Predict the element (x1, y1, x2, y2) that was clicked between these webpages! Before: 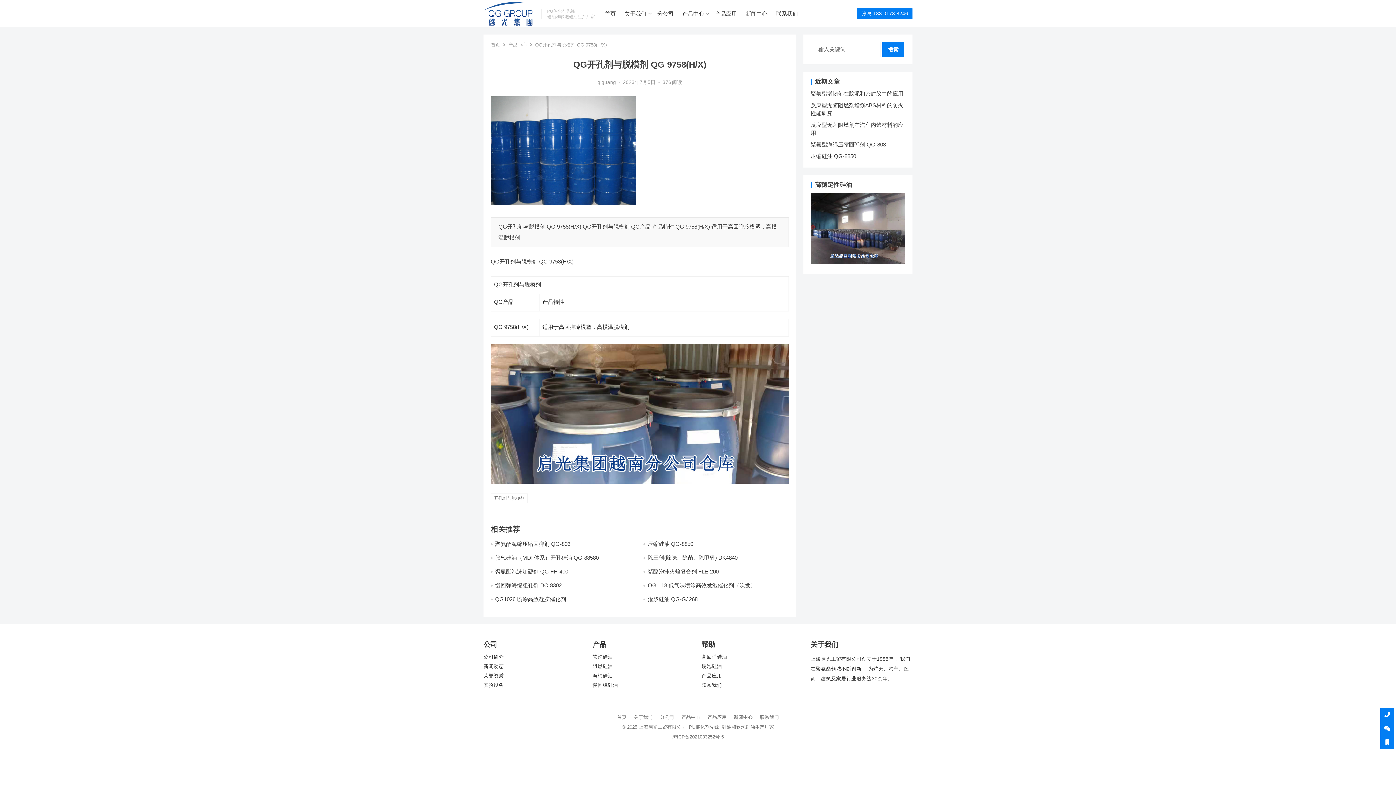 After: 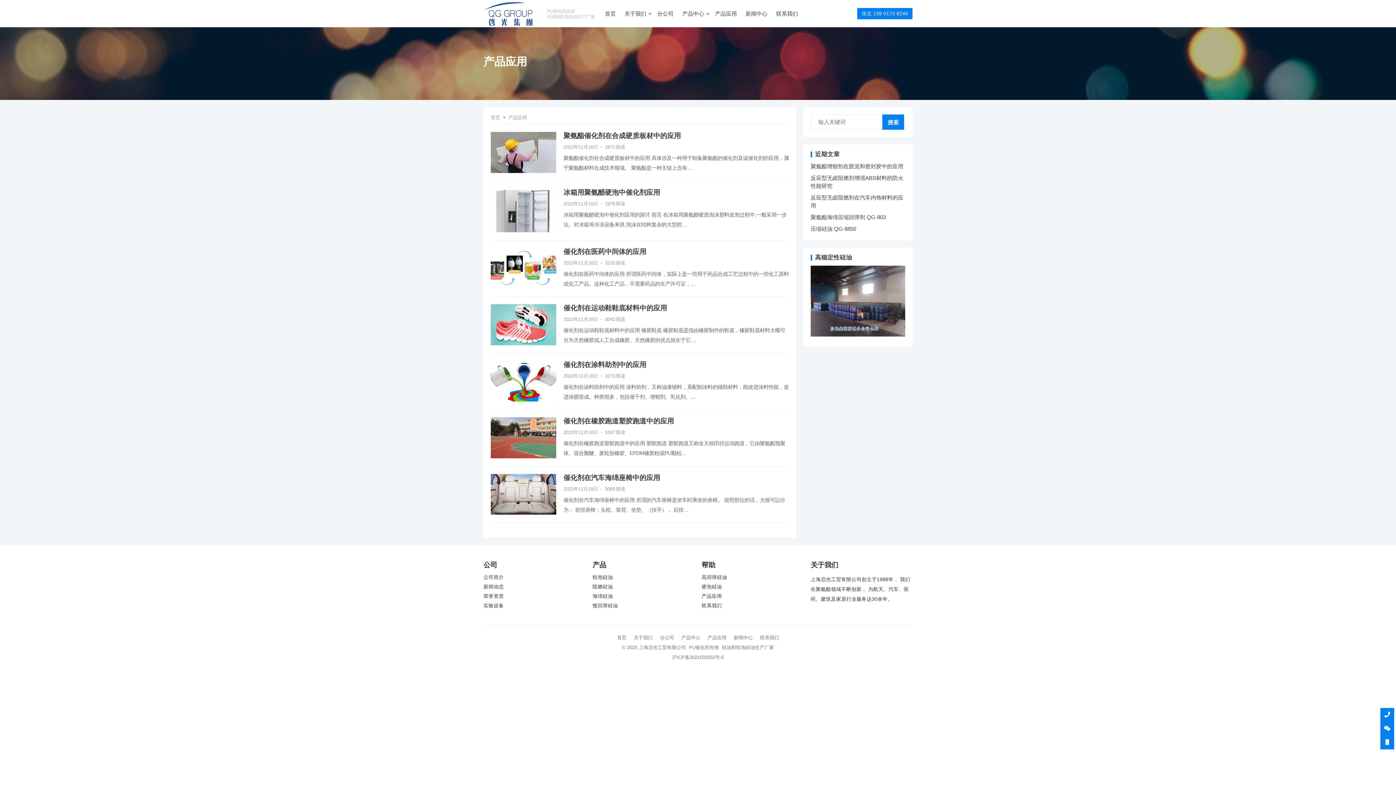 Action: label: 产品应用 bbox: (715, 0, 737, 27)